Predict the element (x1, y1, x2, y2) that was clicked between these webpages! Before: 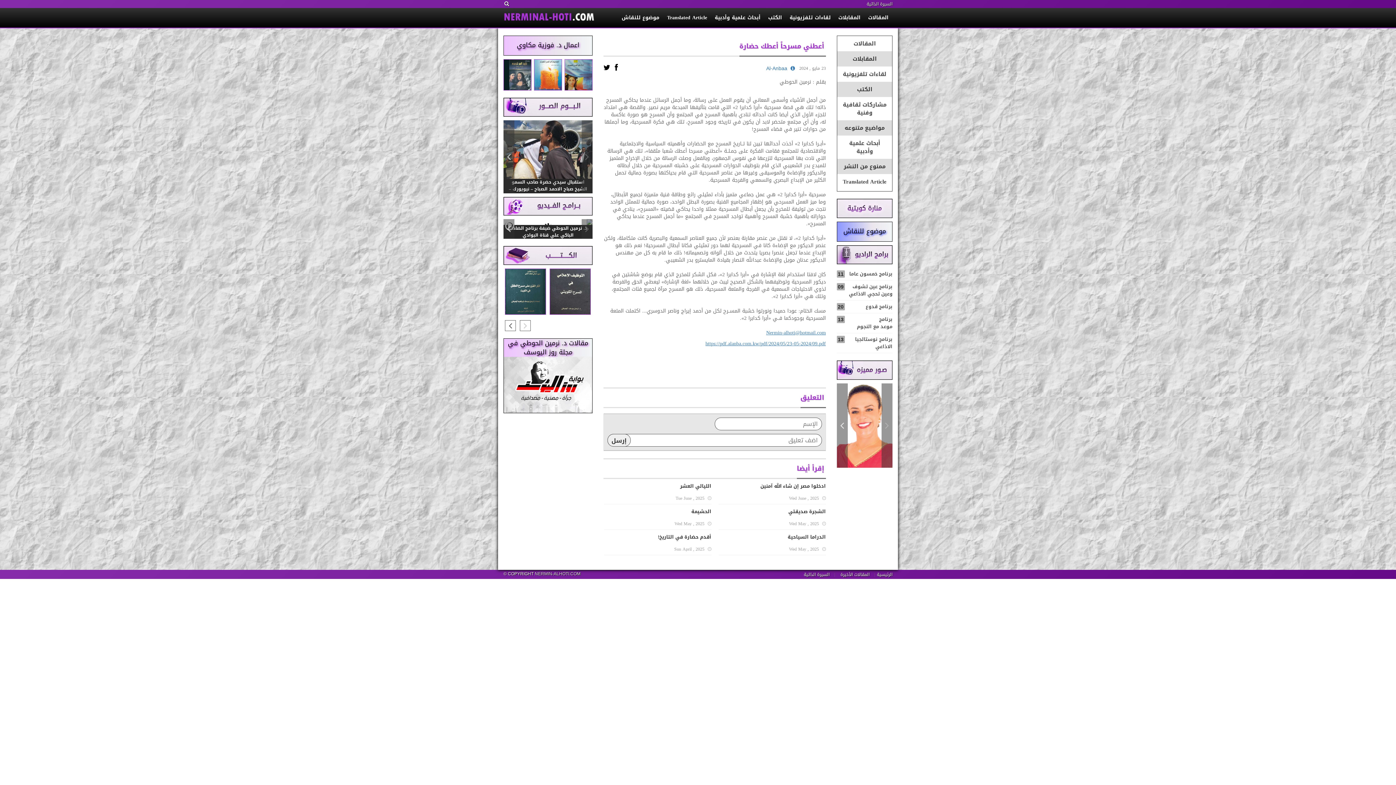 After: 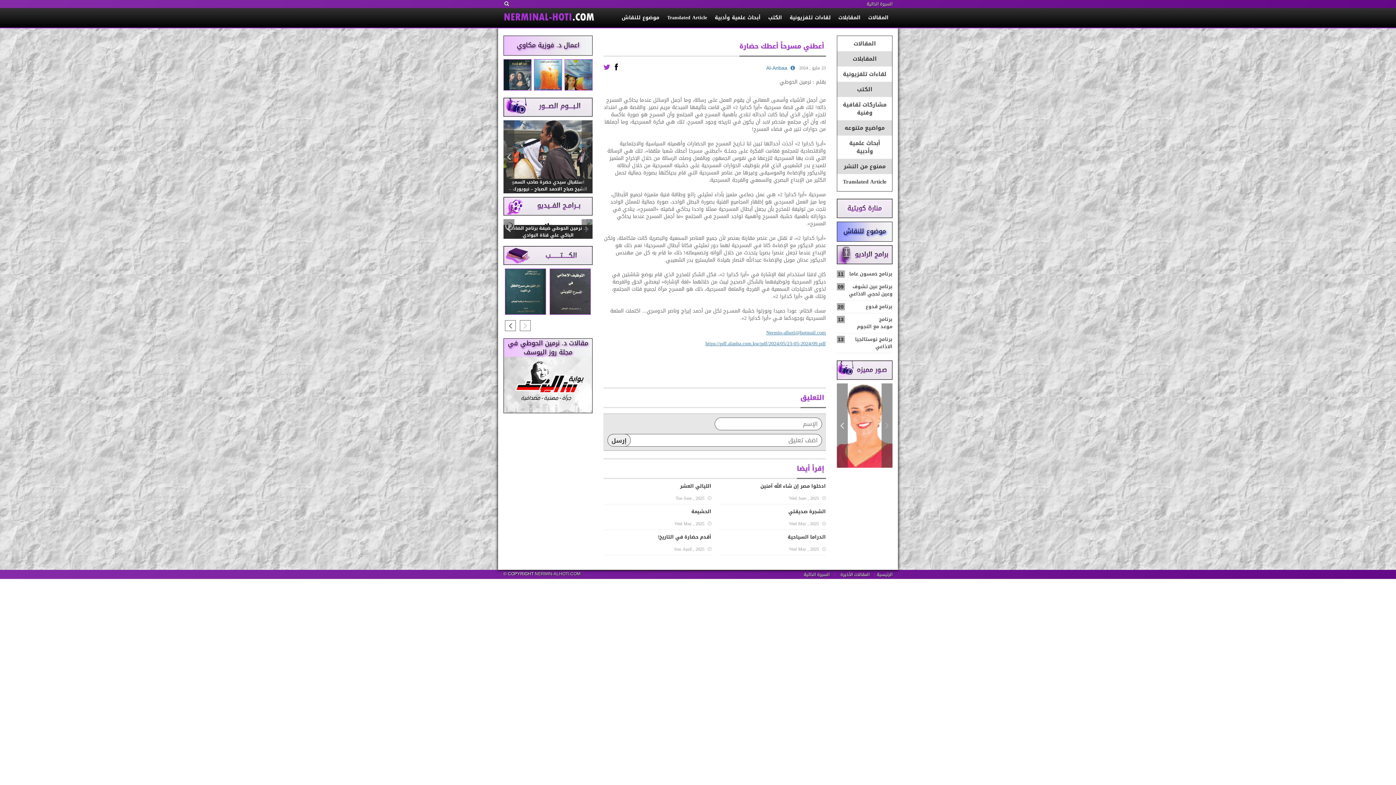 Action: bbox: (603, 63, 610, 73)